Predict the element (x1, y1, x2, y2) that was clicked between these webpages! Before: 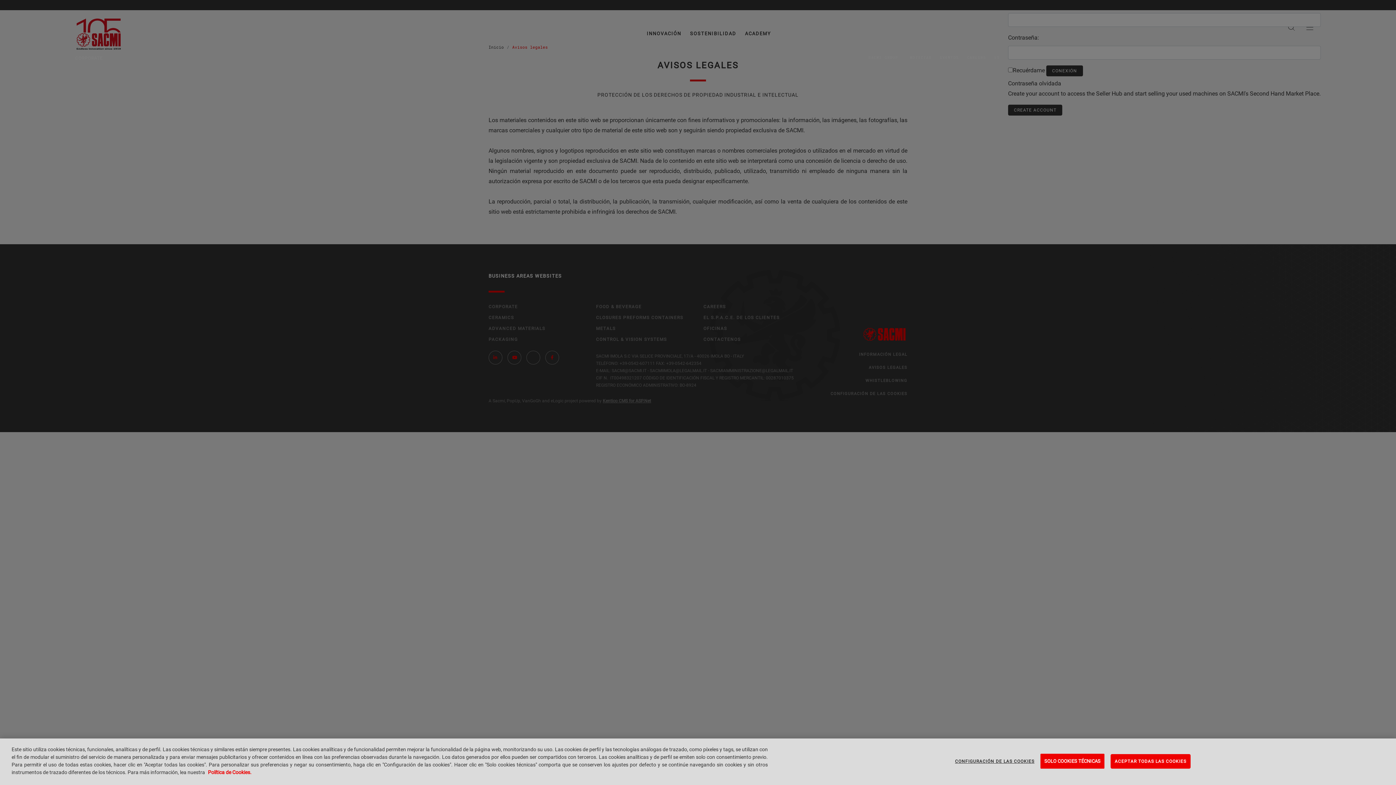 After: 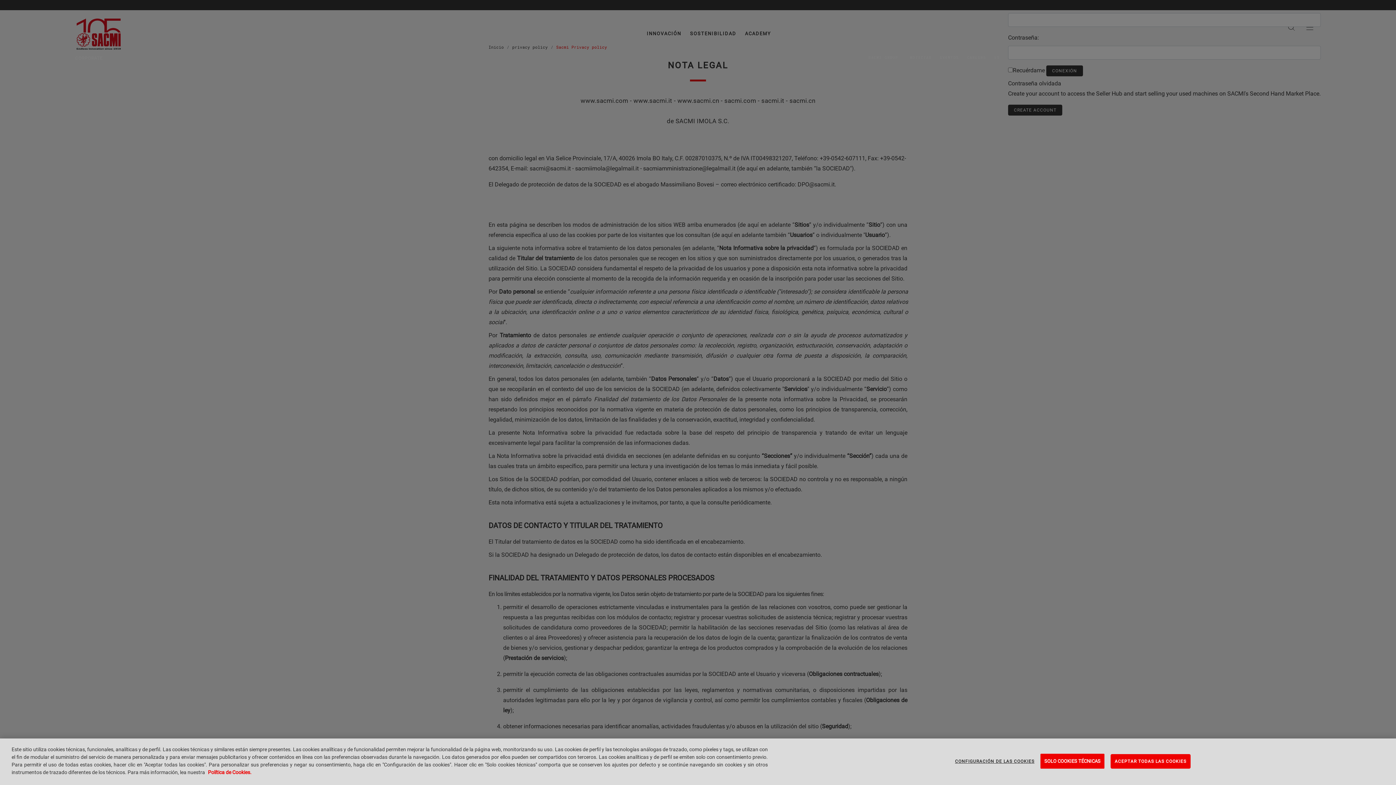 Action: bbox: (208, 769, 251, 775) label: Más información sobre su privacidad